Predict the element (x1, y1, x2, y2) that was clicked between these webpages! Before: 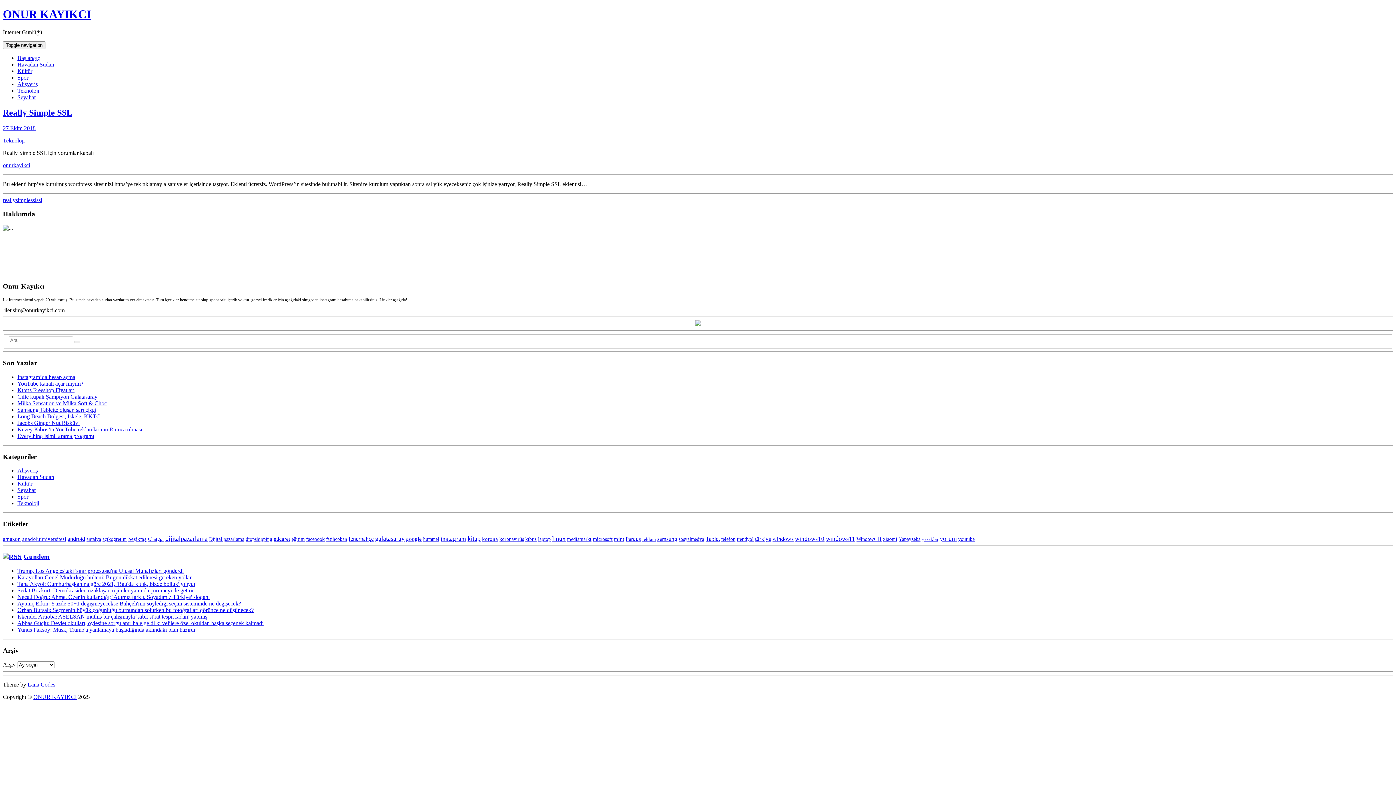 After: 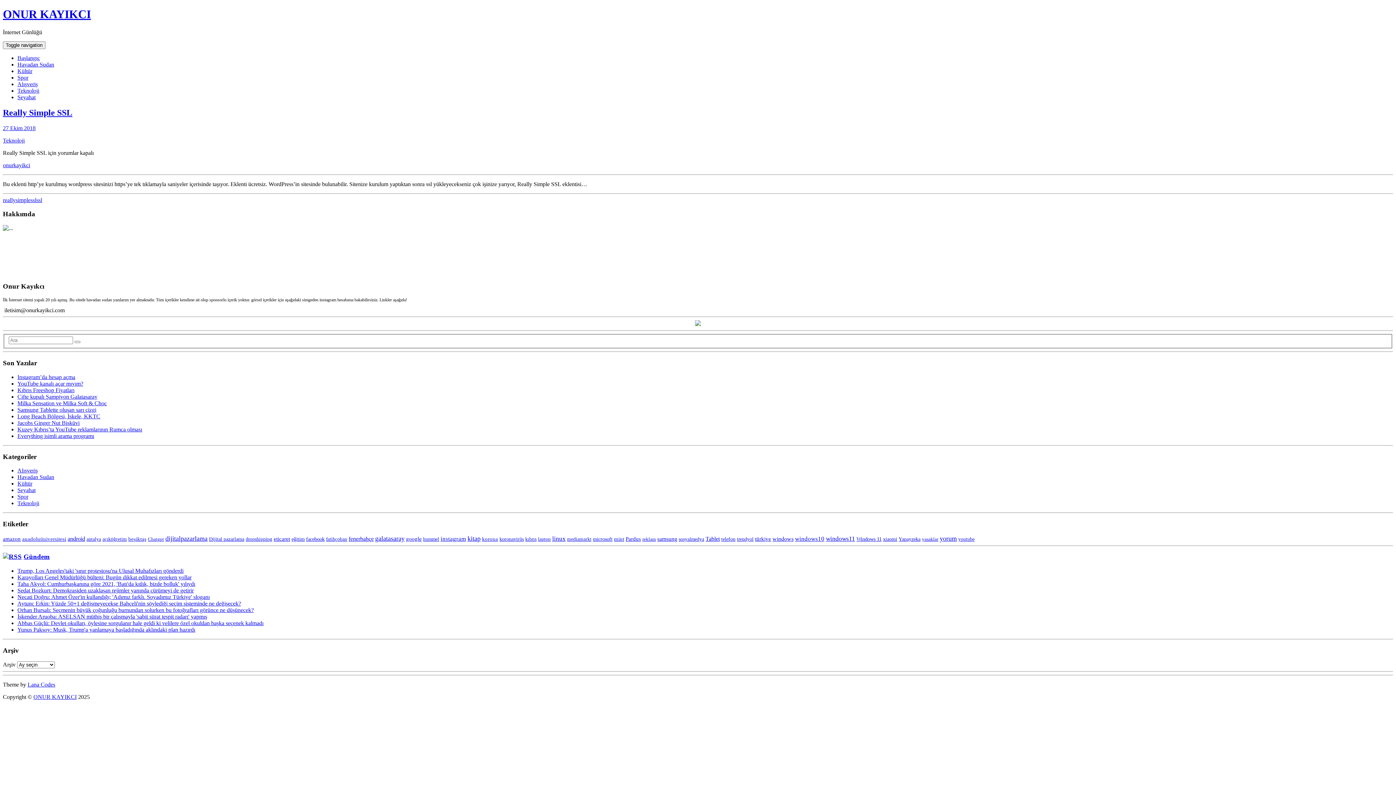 Action: bbox: (695, 321, 701, 327)